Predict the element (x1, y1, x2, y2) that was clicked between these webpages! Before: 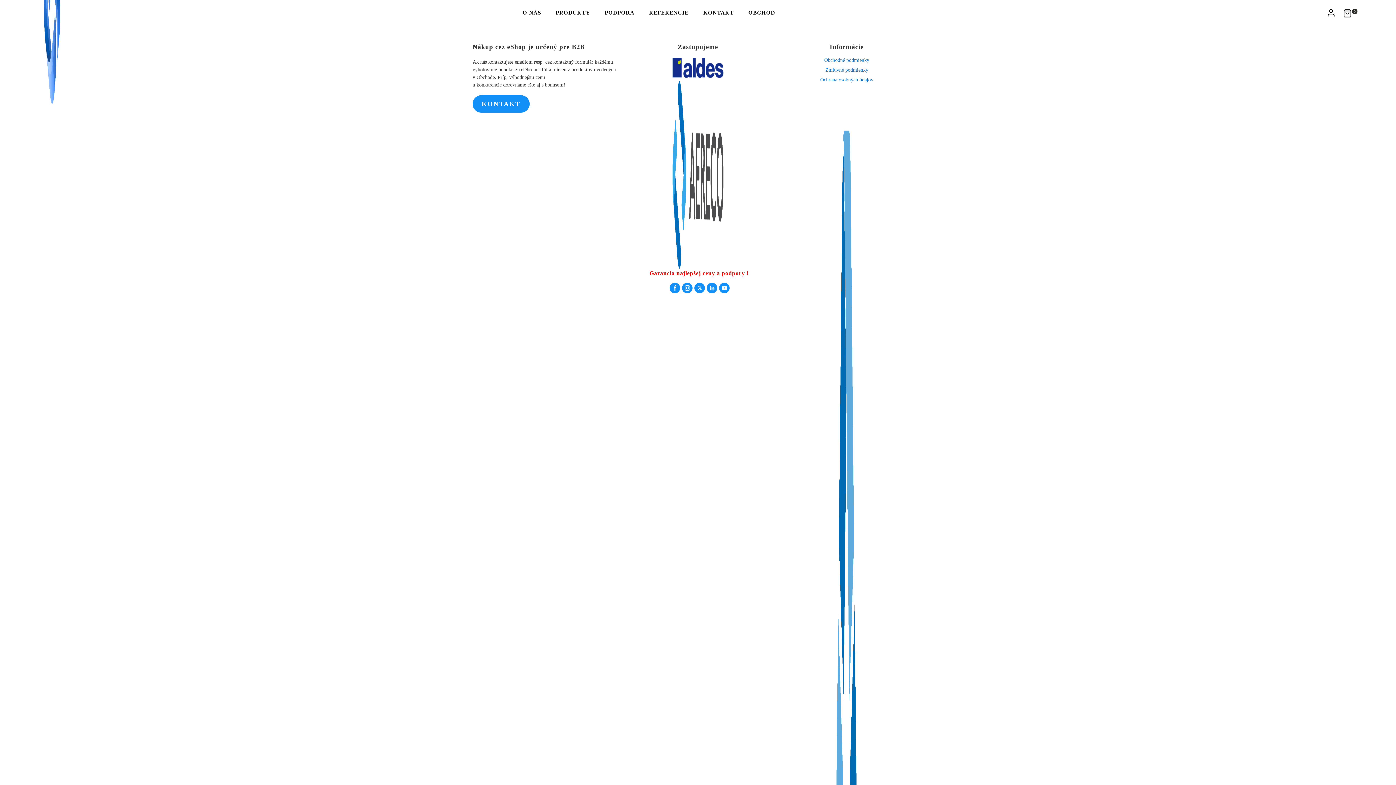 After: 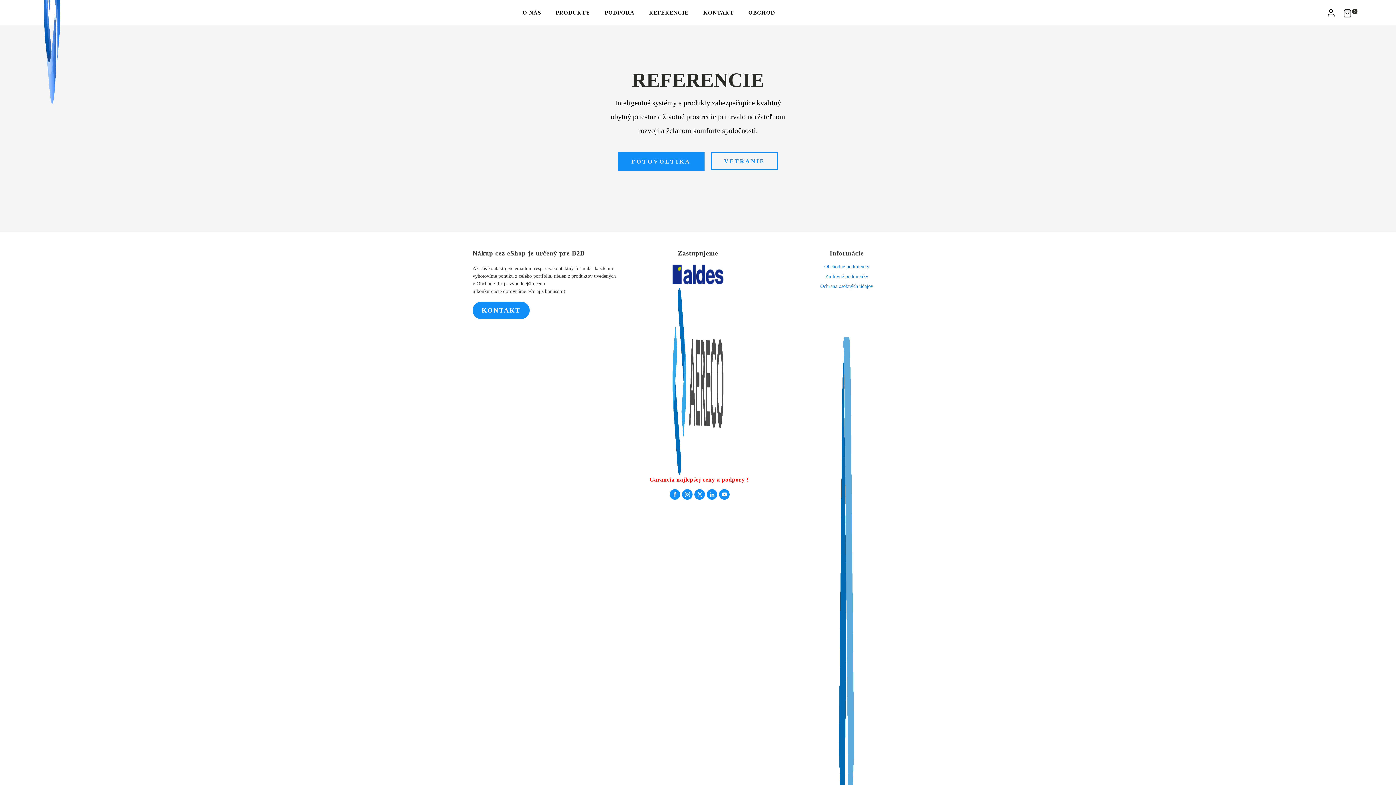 Action: bbox: (642, 1, 696, 23) label: REFERENCIE